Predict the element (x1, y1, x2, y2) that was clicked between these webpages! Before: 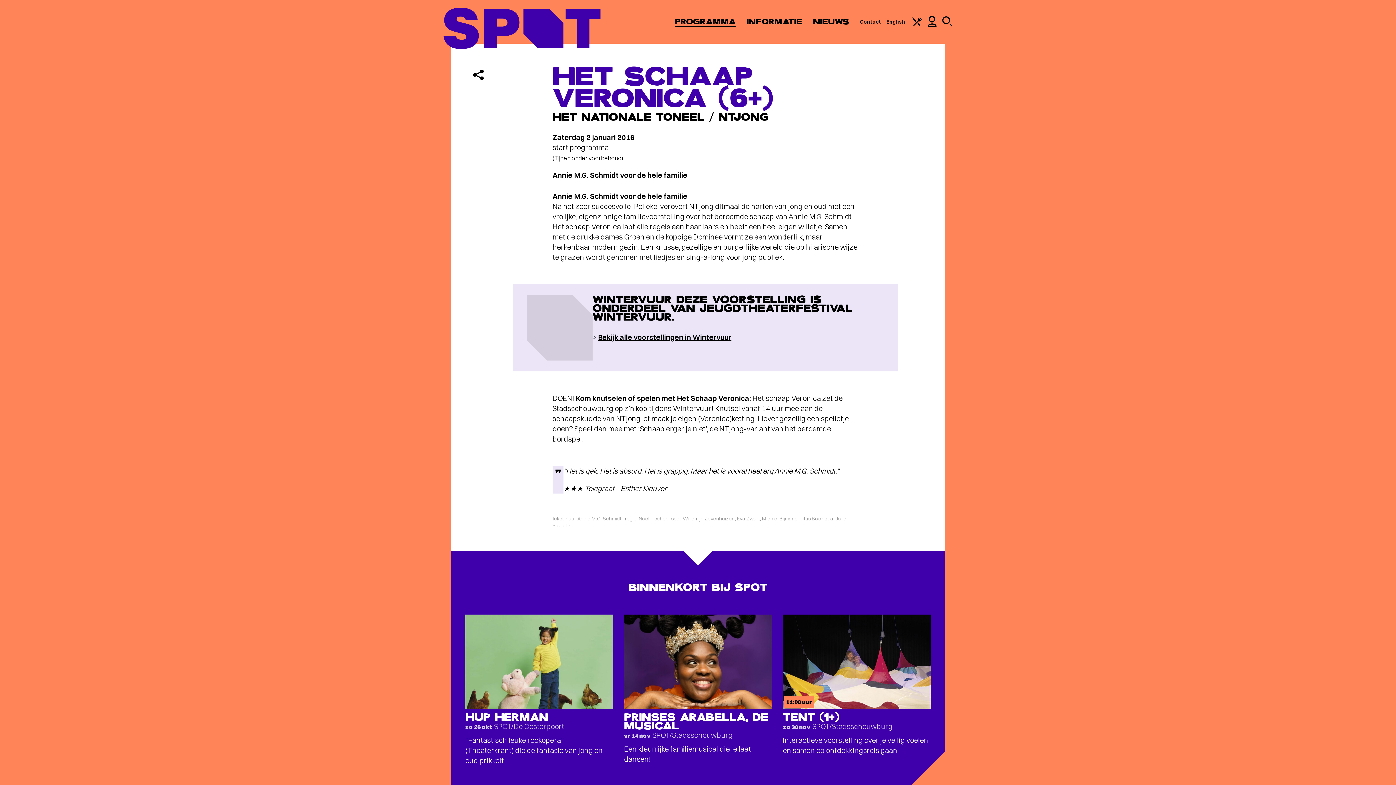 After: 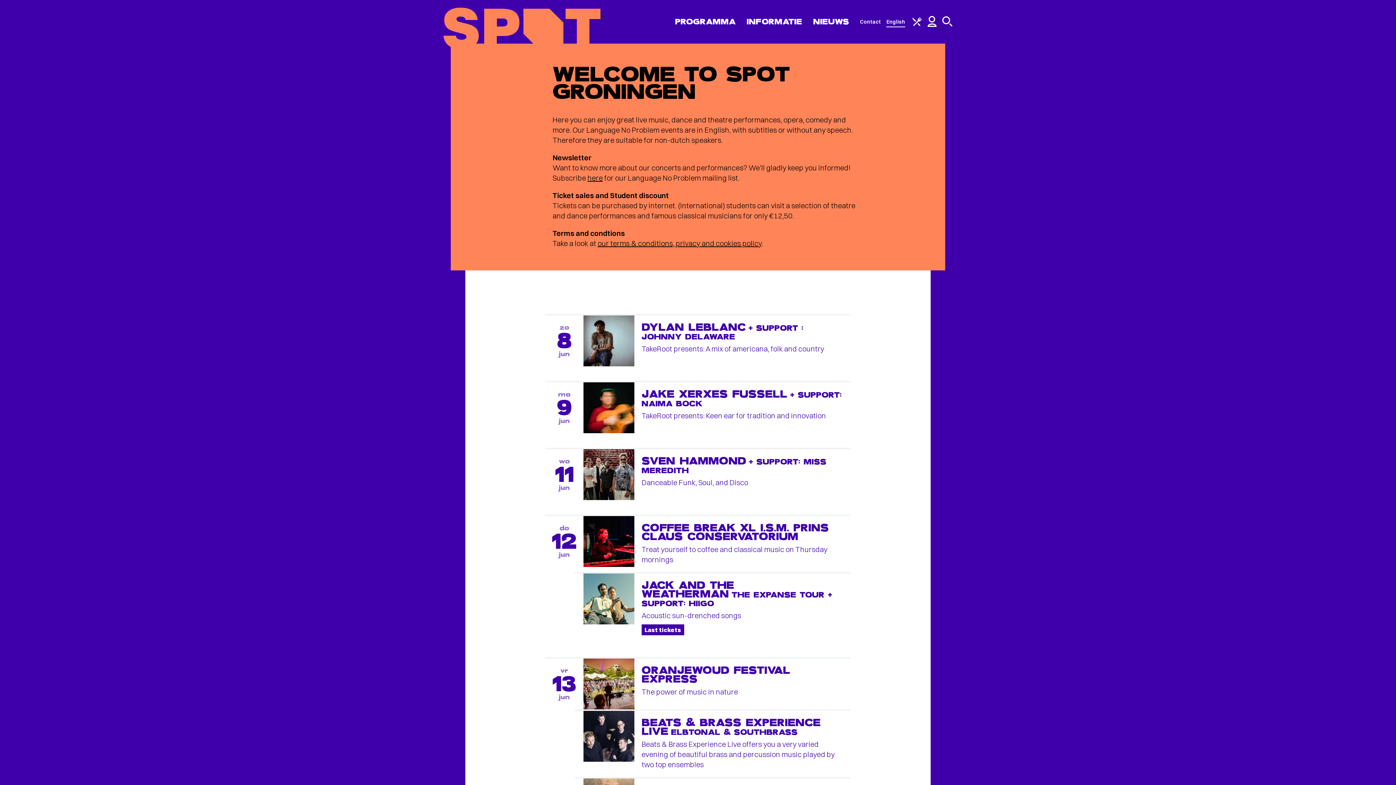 Action: label: English bbox: (886, 18, 905, 25)